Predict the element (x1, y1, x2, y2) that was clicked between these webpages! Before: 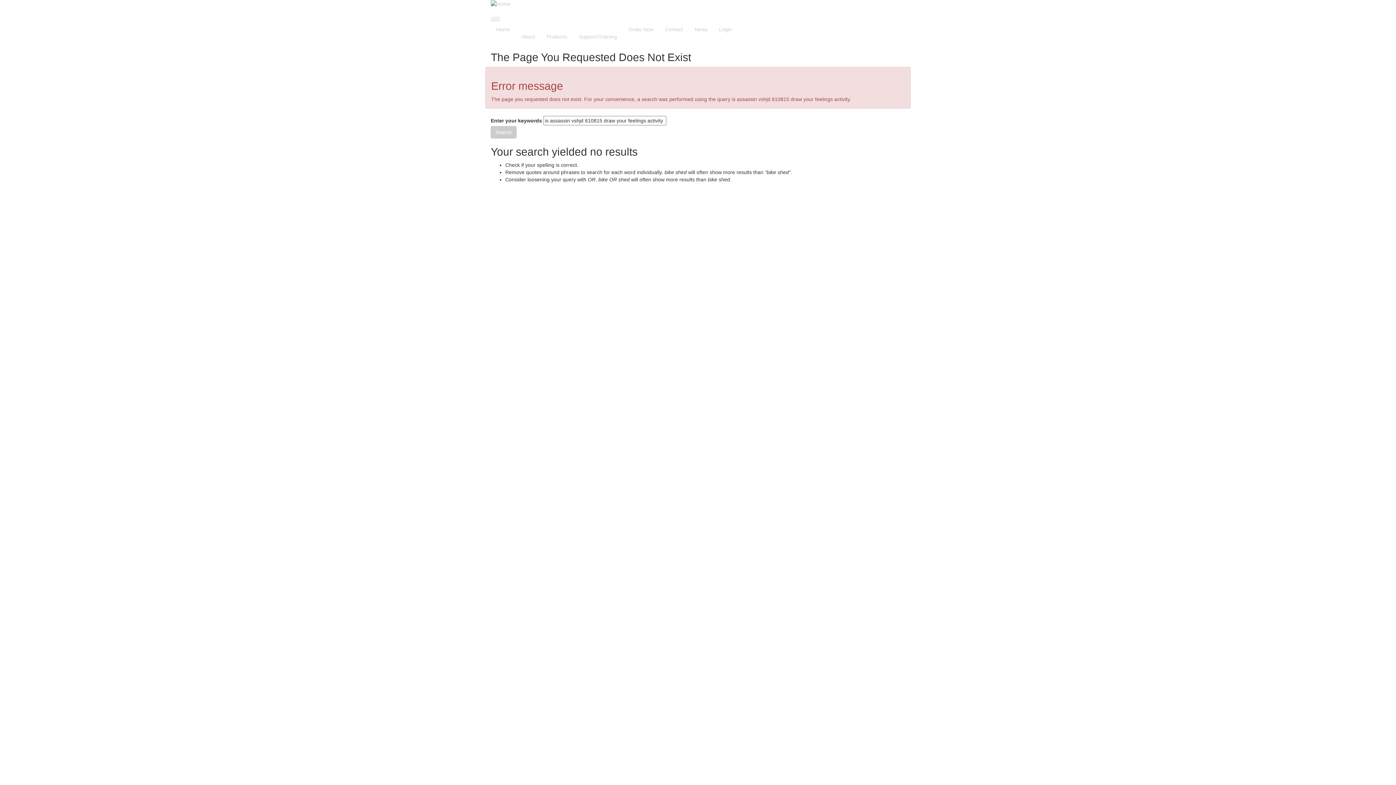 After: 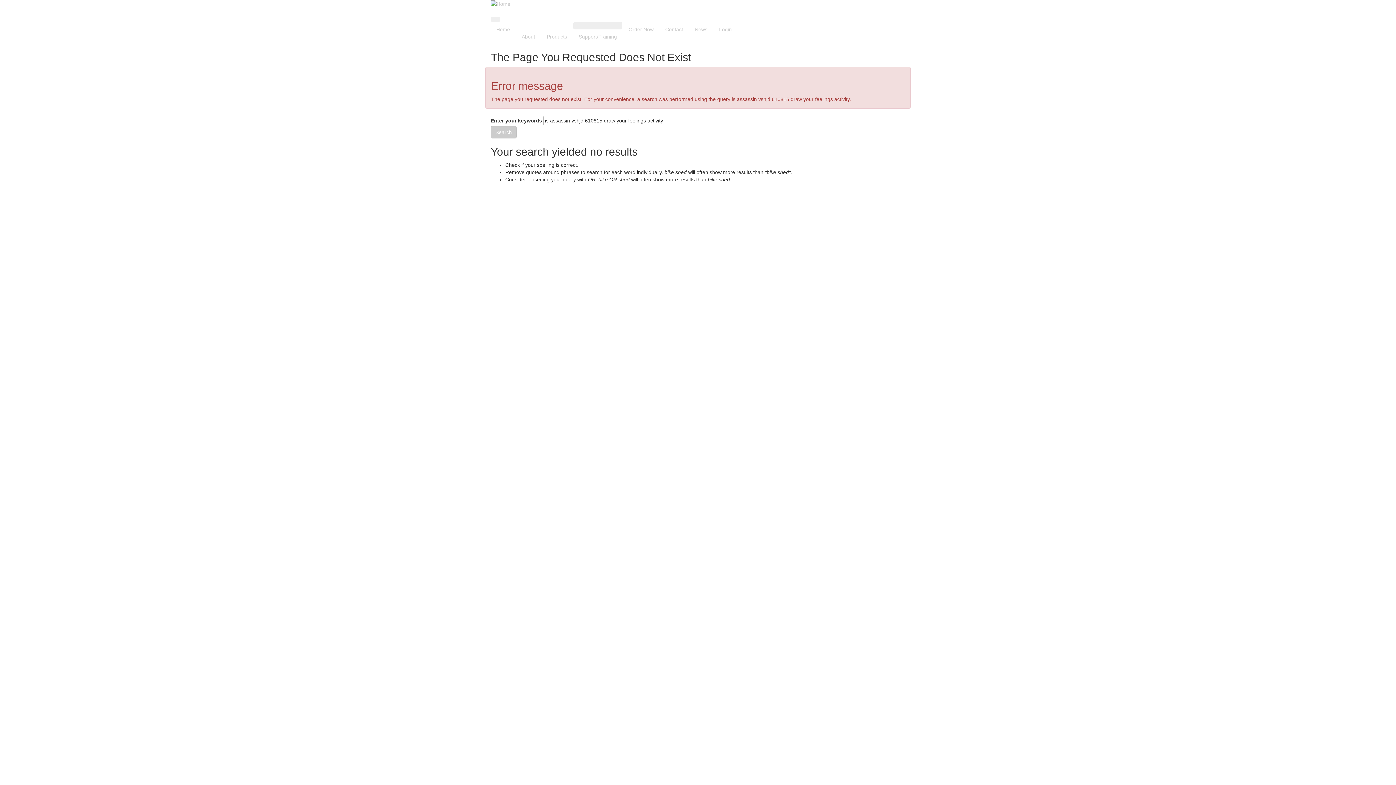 Action: bbox: (573, 22, 622, 29)